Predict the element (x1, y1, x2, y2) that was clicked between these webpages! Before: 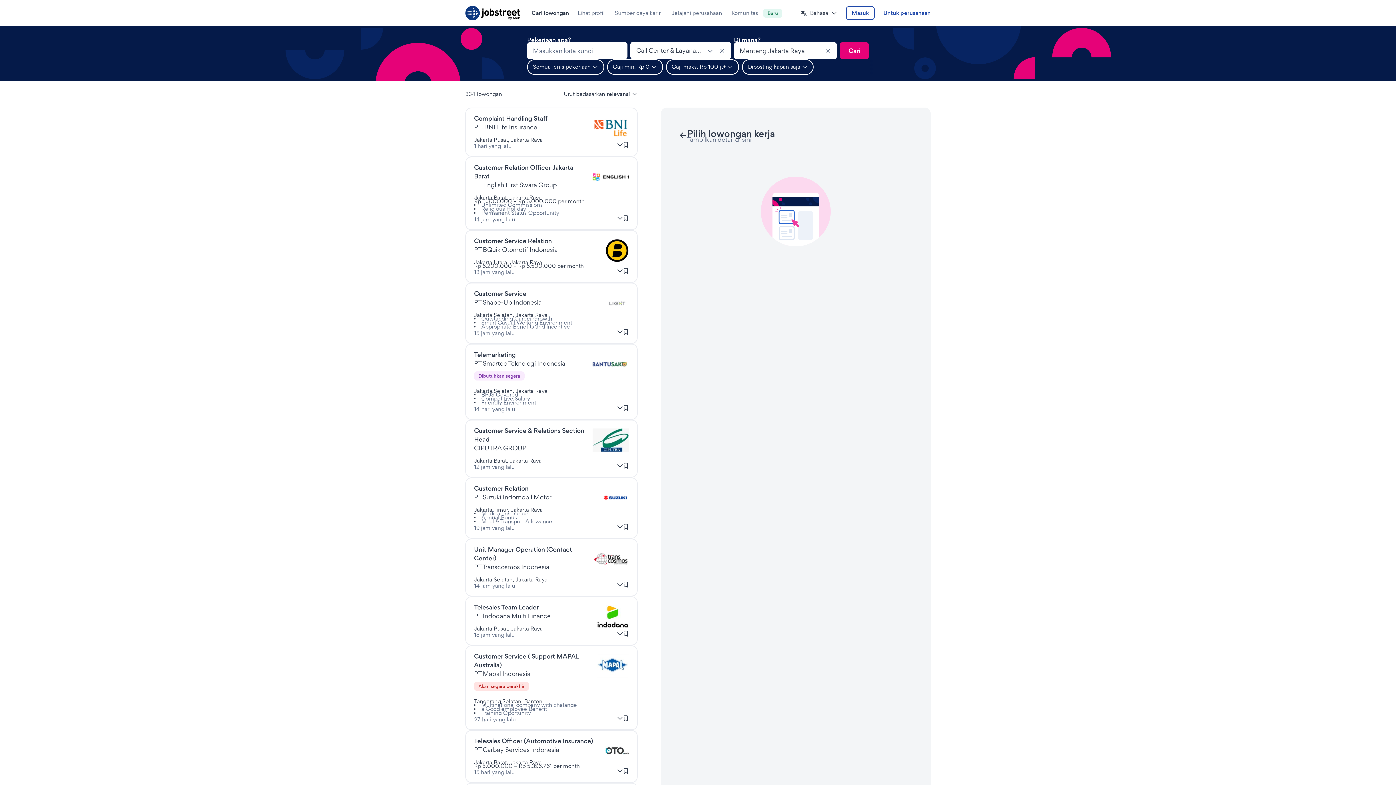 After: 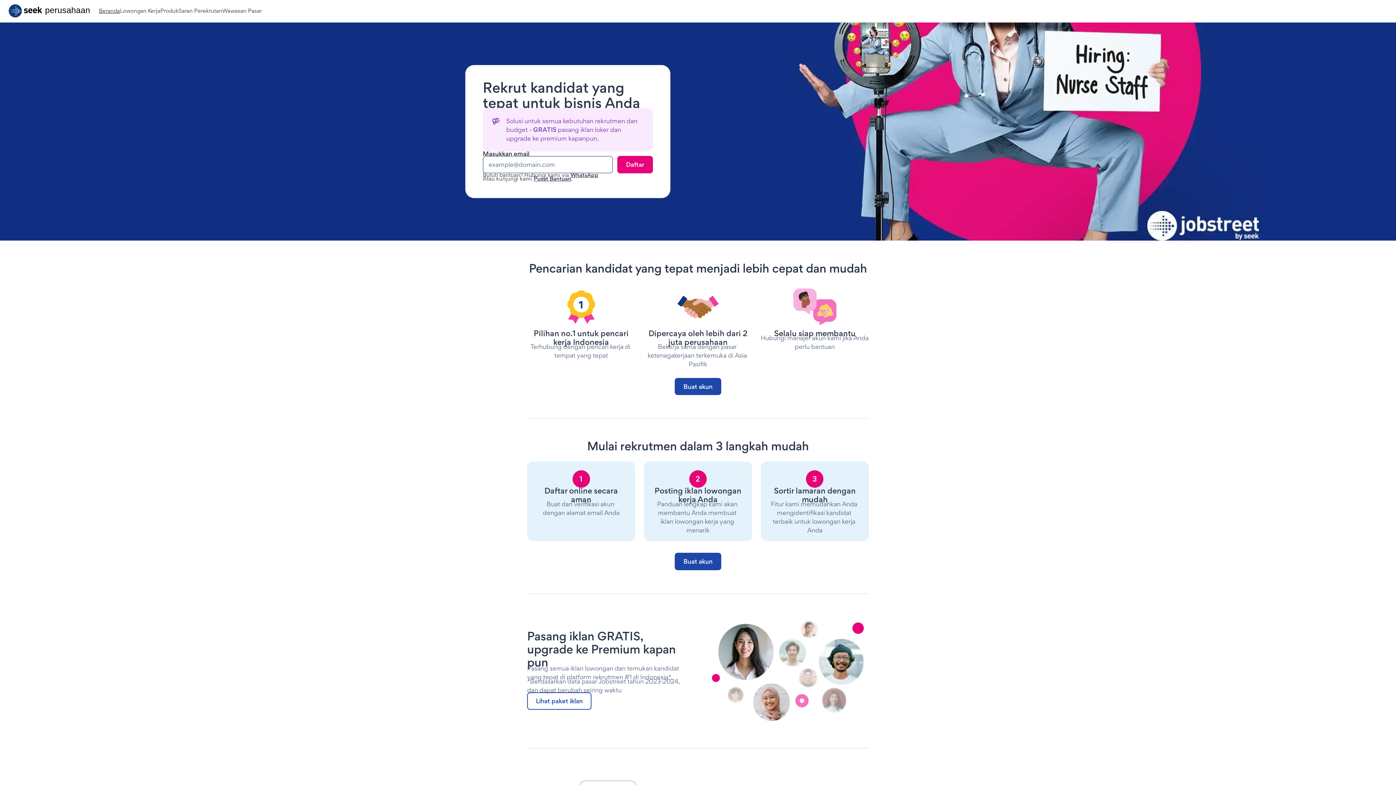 Action: label: Untuk perusahaan bbox: (883, 11, 930, 14)